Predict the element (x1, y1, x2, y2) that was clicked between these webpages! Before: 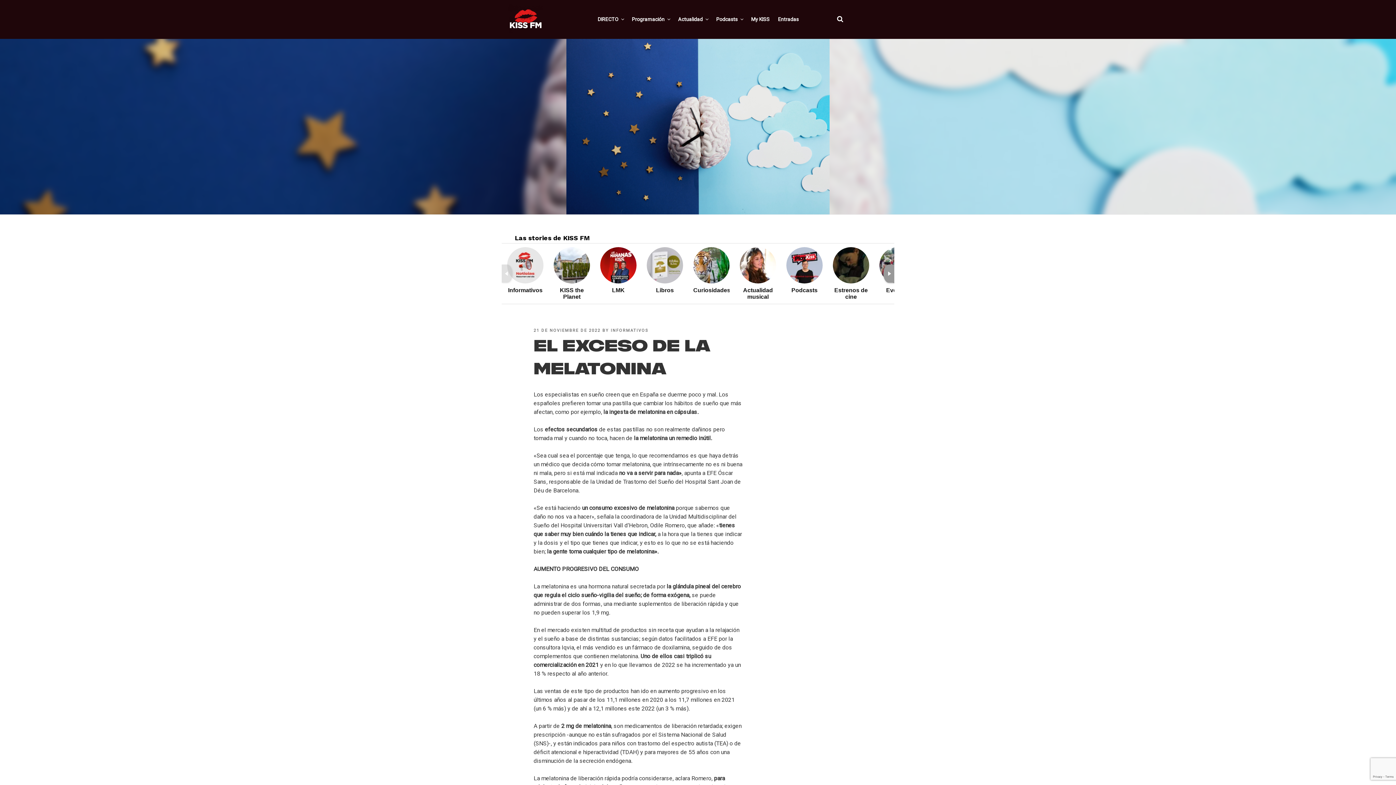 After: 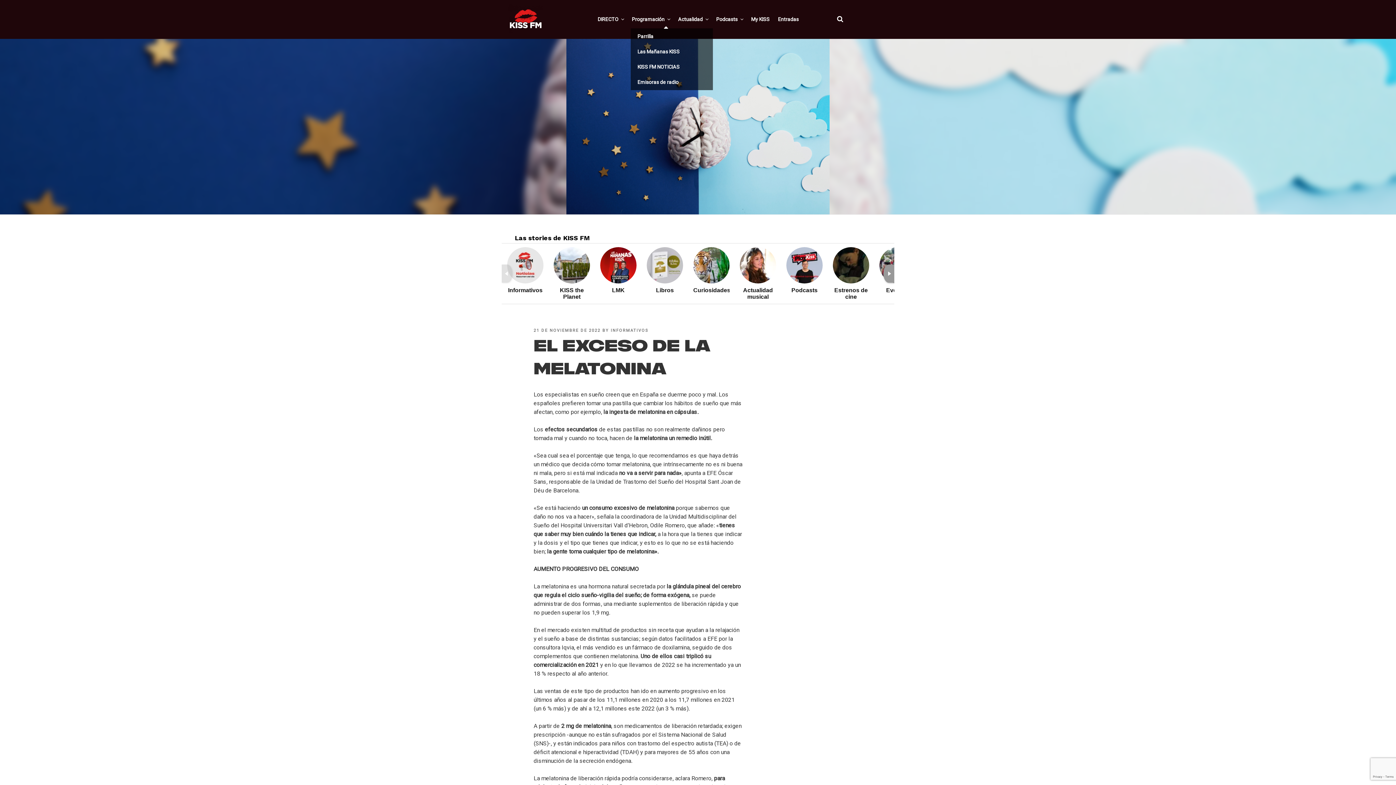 Action: label: Programación bbox: (628, 10, 673, 28)